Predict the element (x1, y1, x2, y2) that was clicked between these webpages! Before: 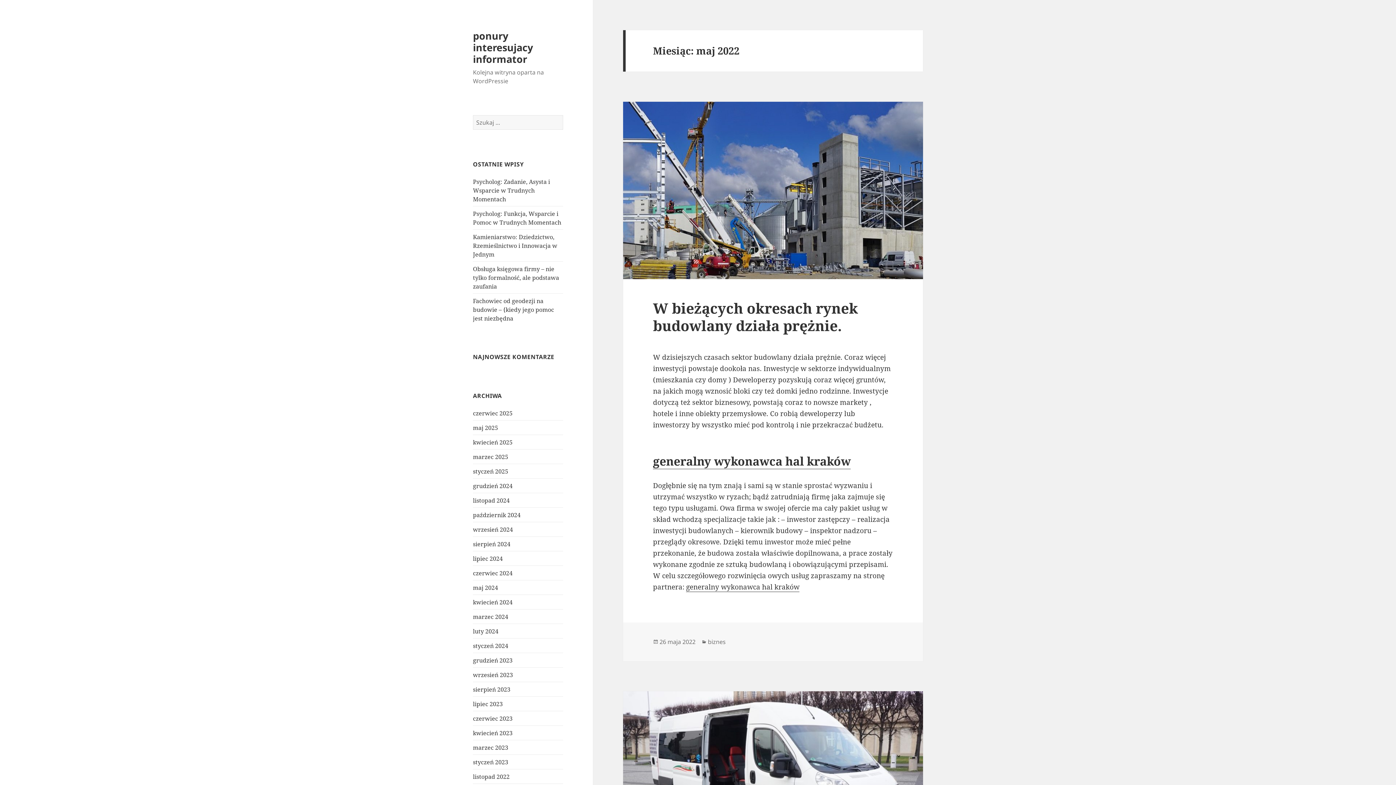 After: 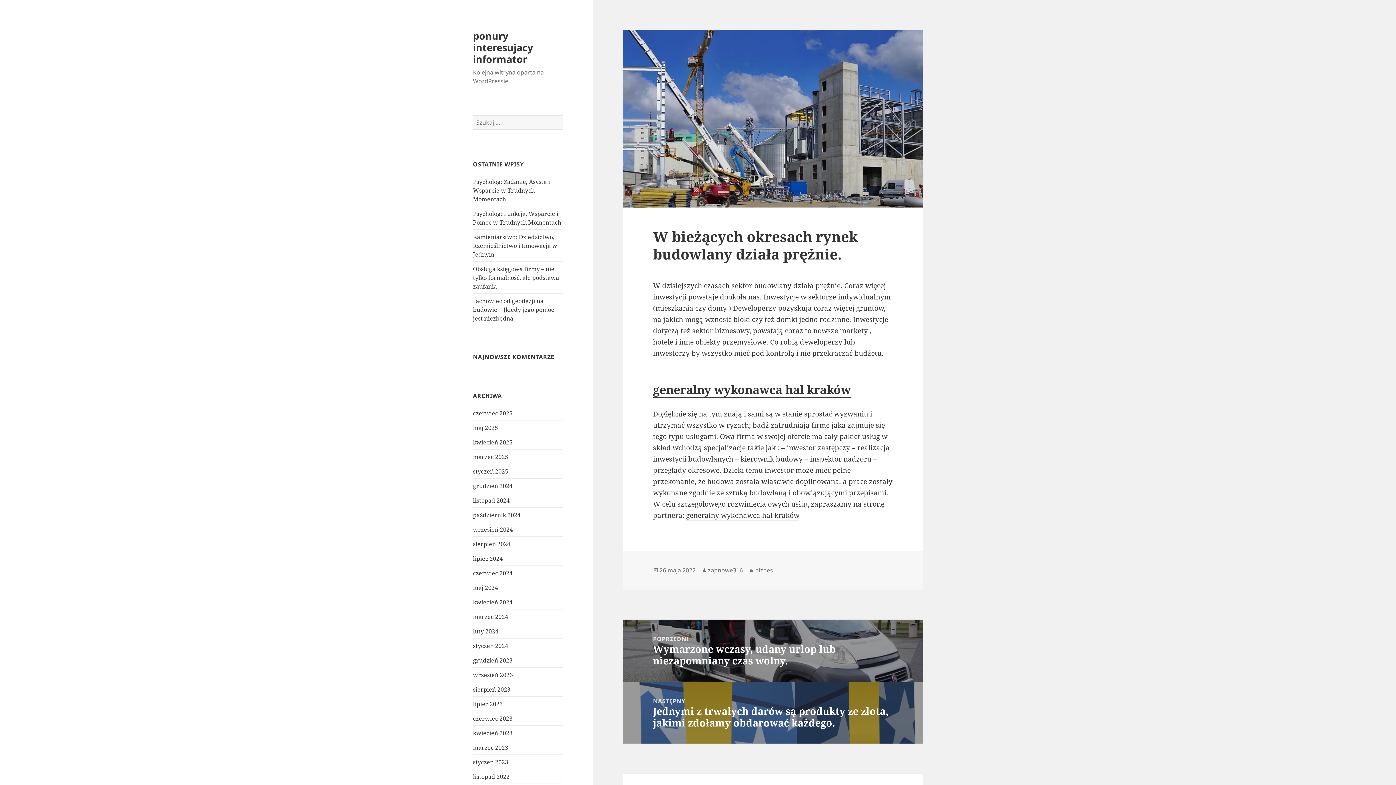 Action: bbox: (623, 101, 923, 279)